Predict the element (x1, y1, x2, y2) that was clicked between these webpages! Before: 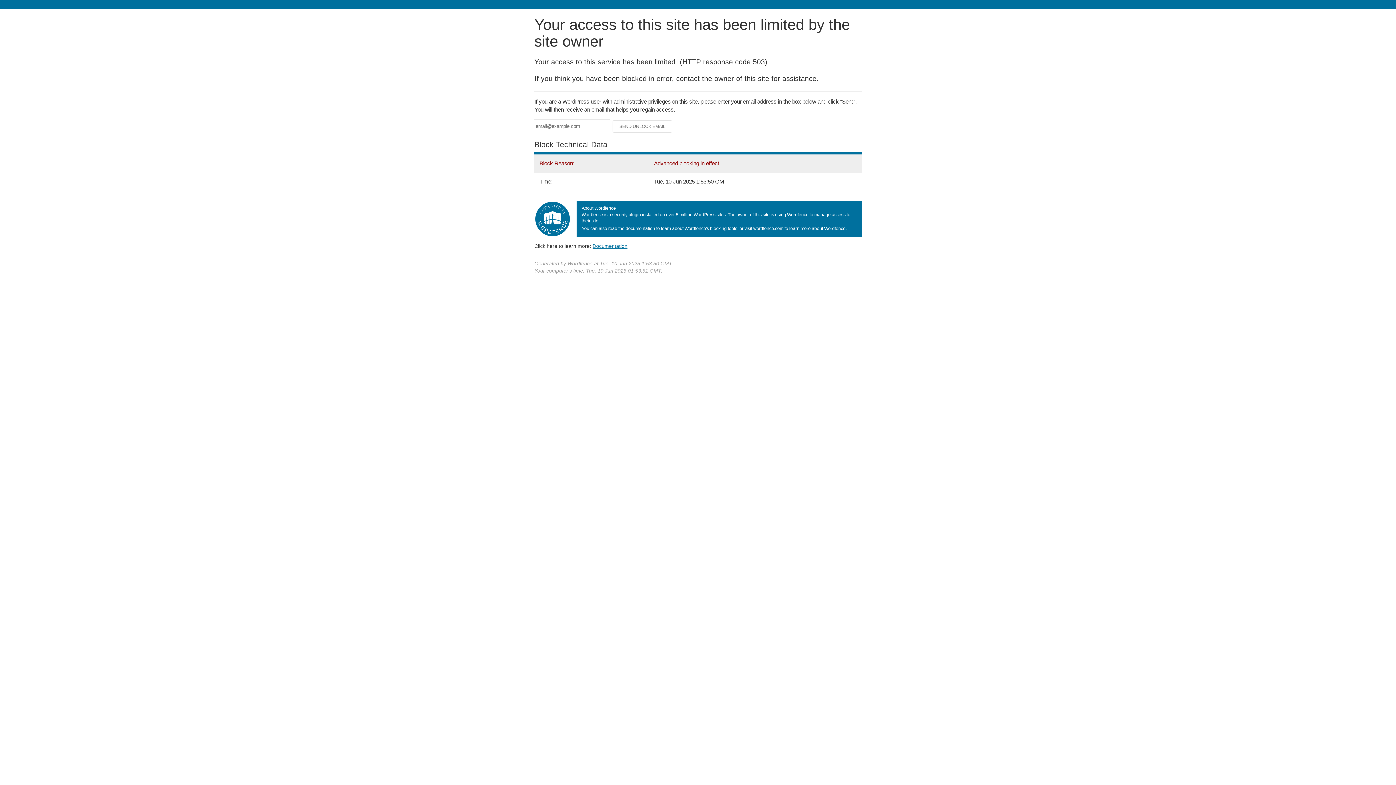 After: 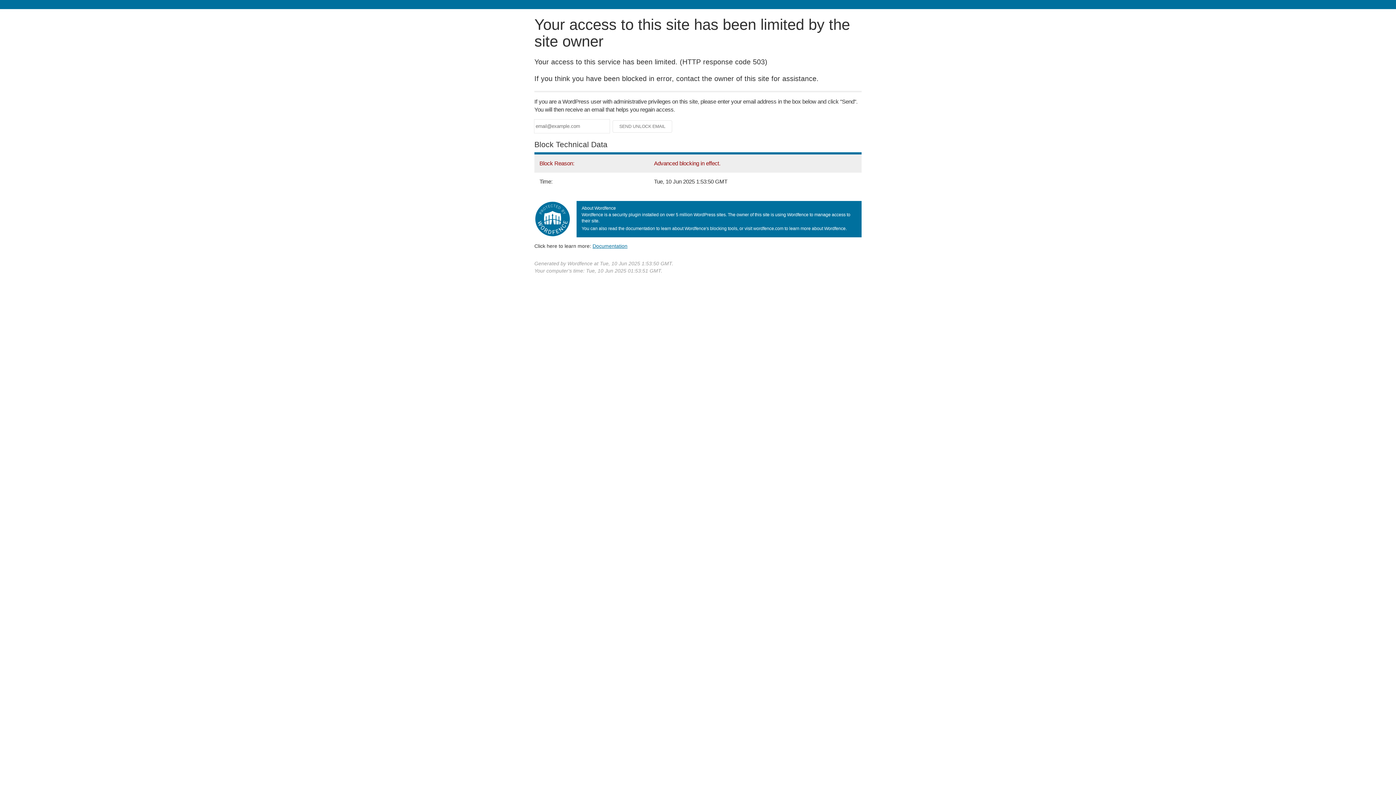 Action: bbox: (592, 243, 627, 248) label: Documentation